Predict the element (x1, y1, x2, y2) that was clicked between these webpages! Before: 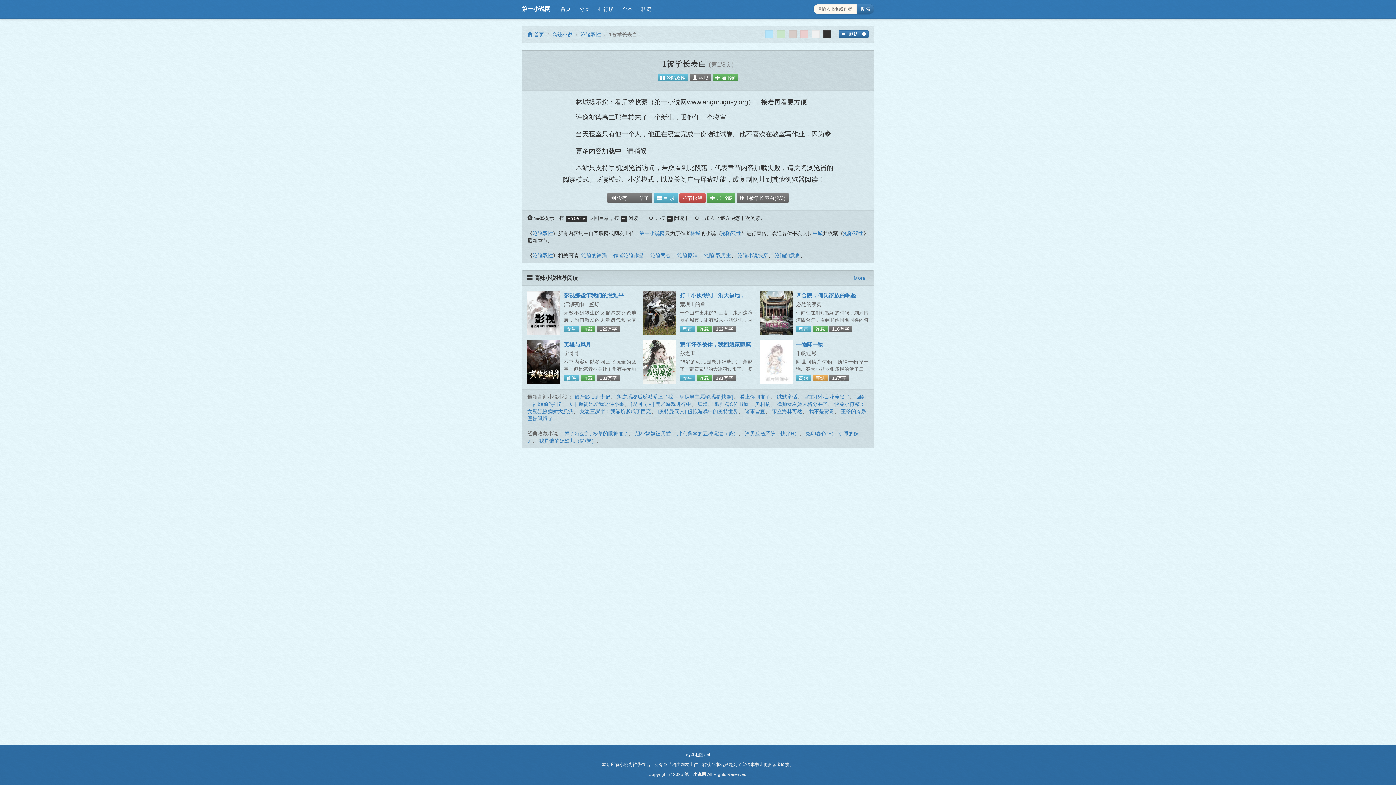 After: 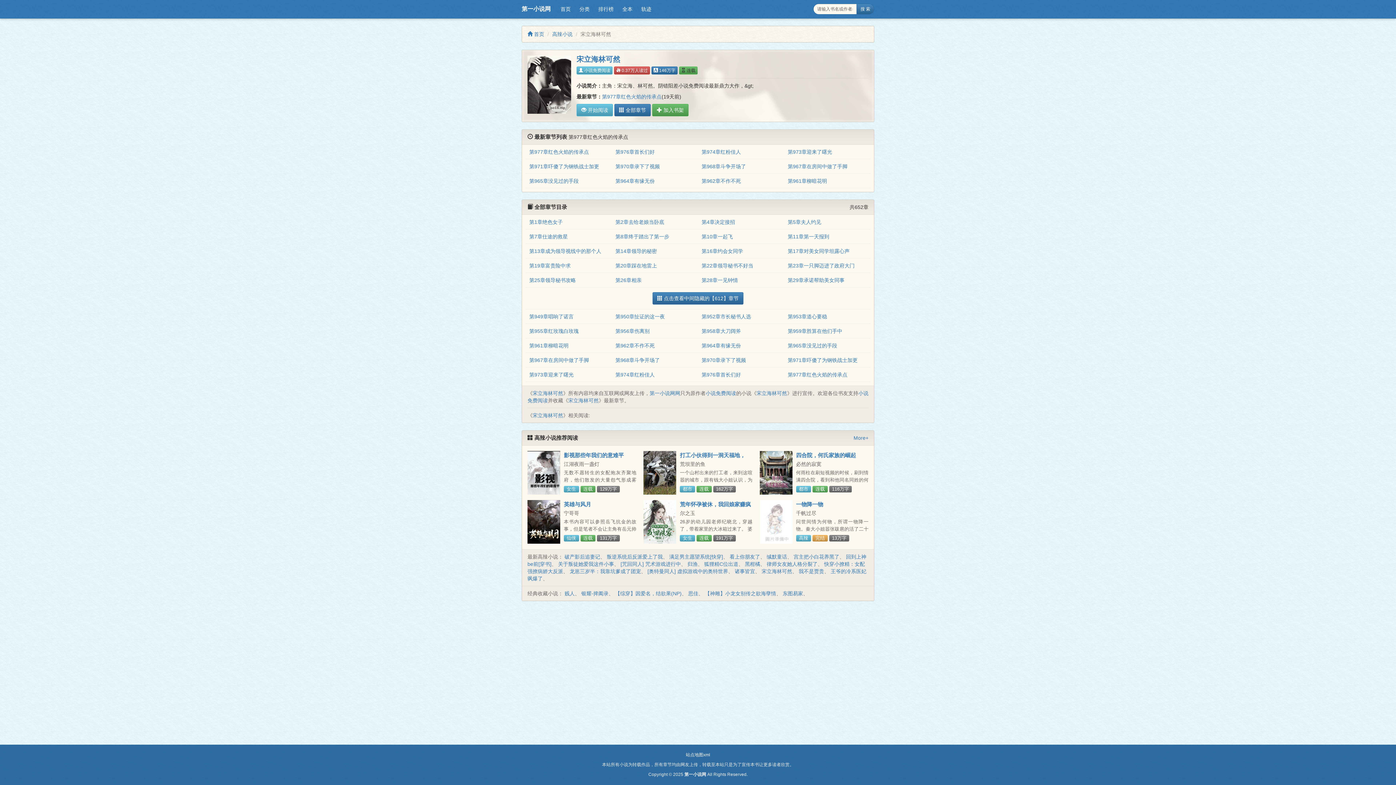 Action: bbox: (772, 408, 802, 414) label: 宋立海林可然